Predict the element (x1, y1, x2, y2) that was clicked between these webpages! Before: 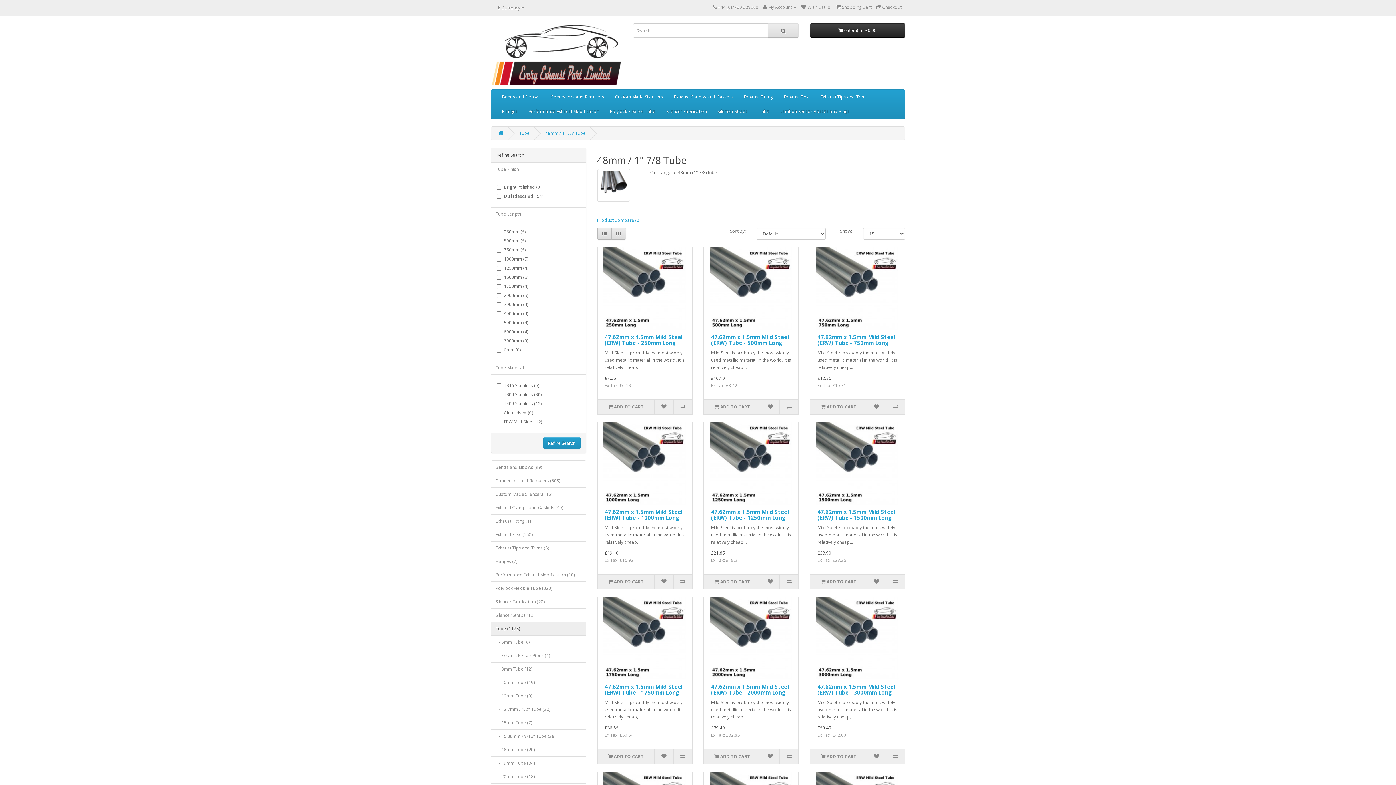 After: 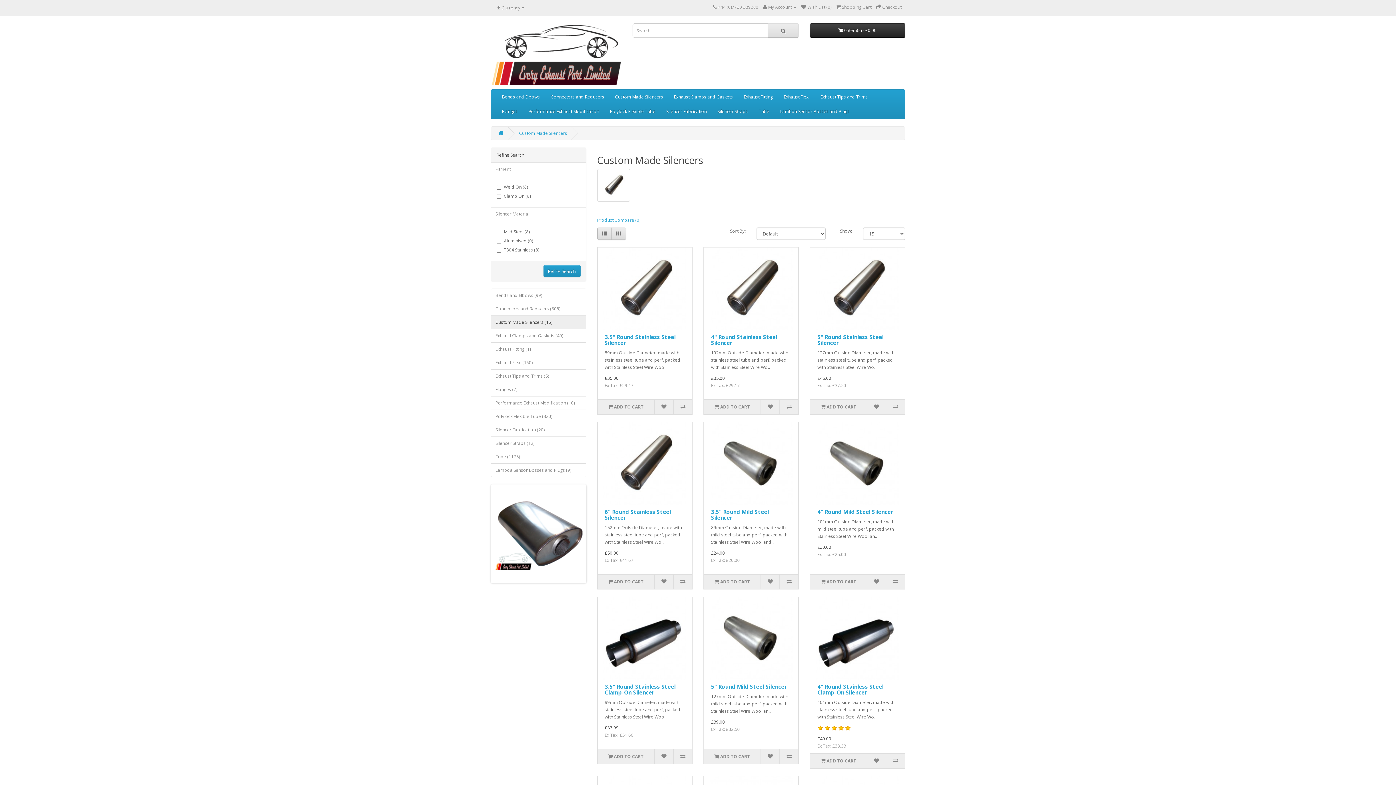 Action: bbox: (609, 89, 668, 104) label: Custom Made Silencers